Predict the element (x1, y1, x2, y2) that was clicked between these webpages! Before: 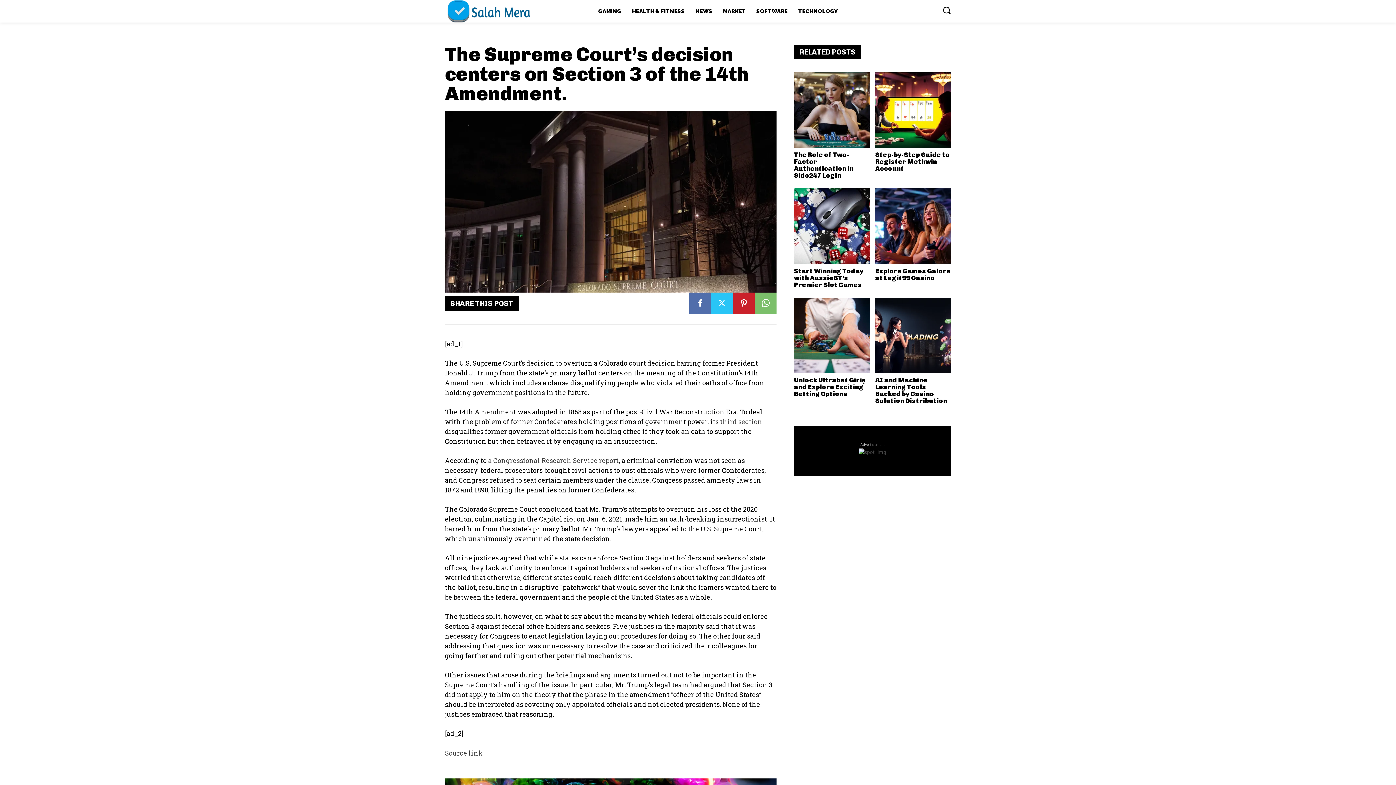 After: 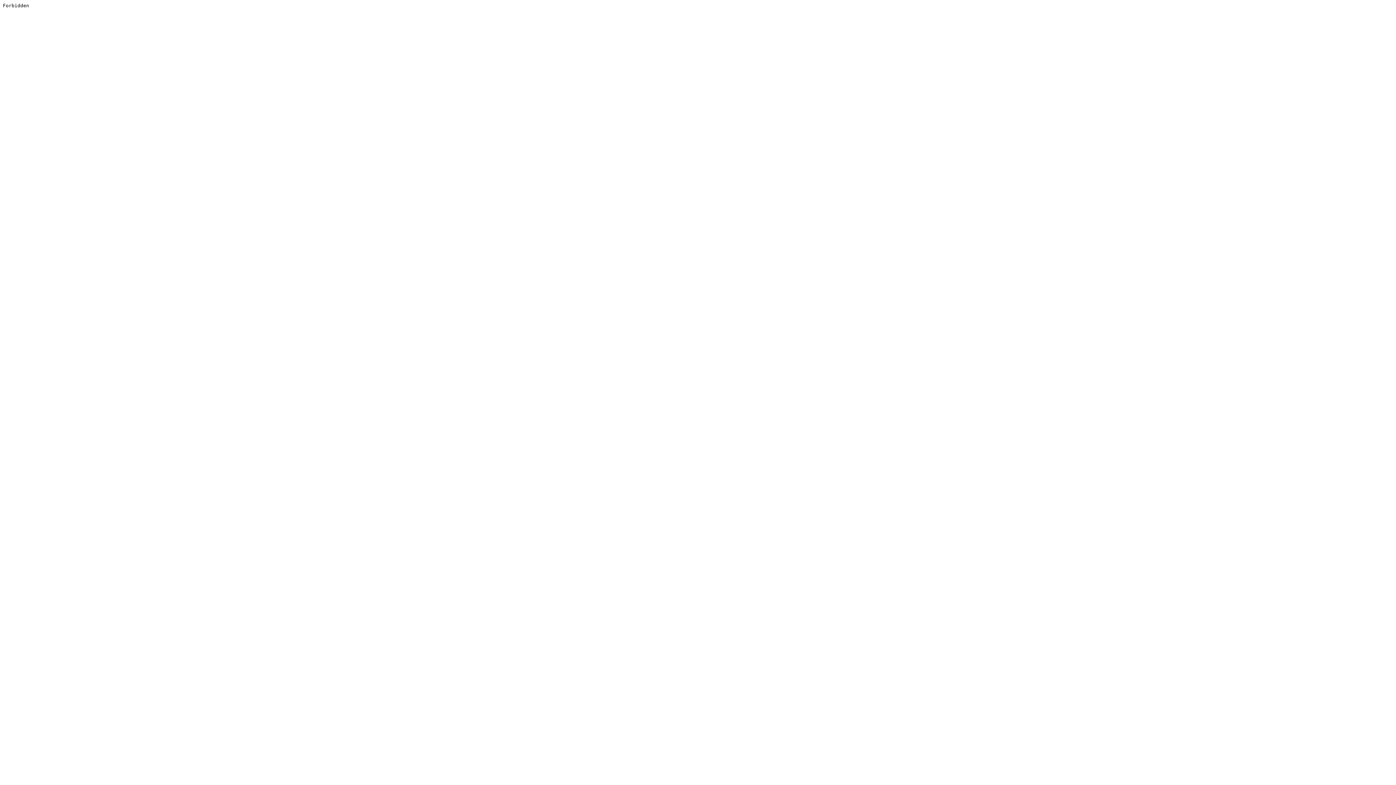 Action: bbox: (858, 448, 886, 456)